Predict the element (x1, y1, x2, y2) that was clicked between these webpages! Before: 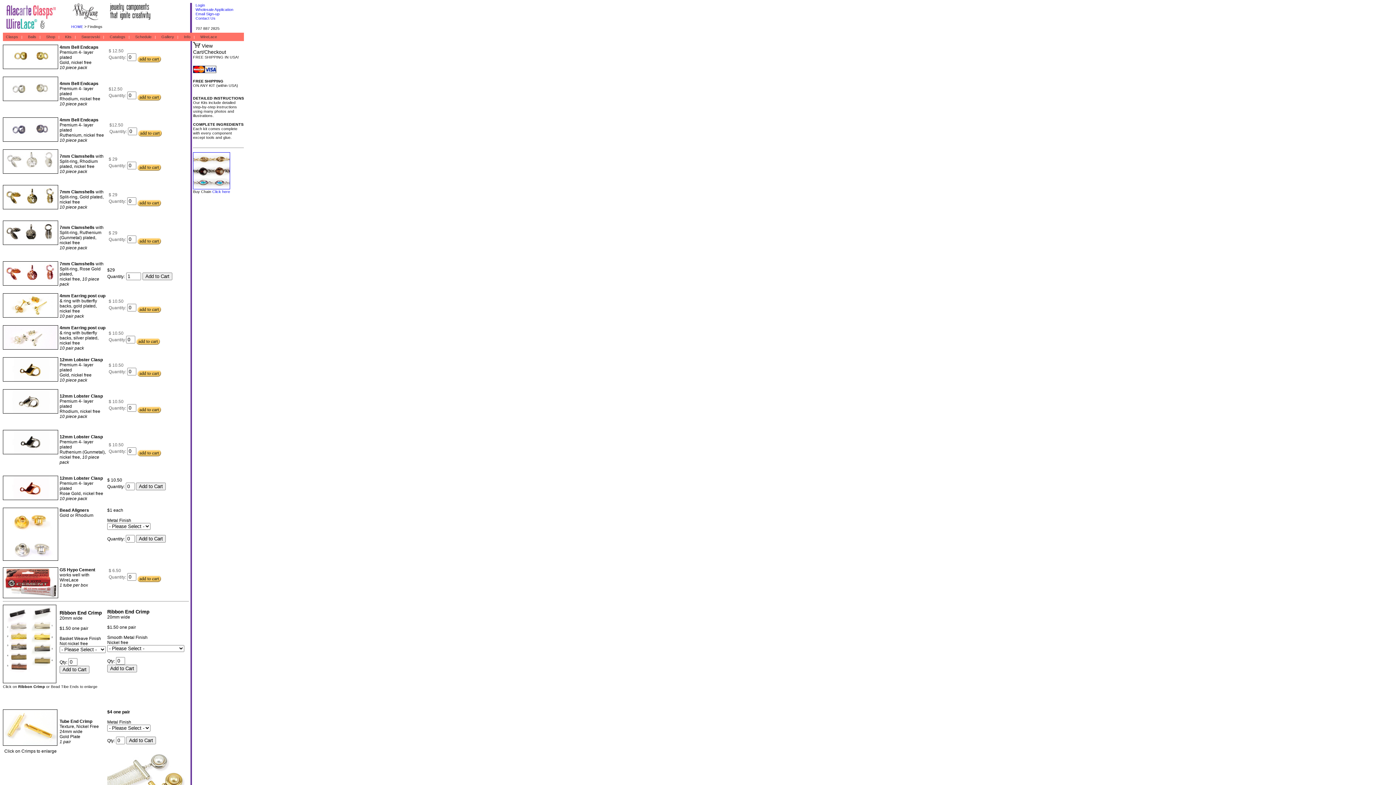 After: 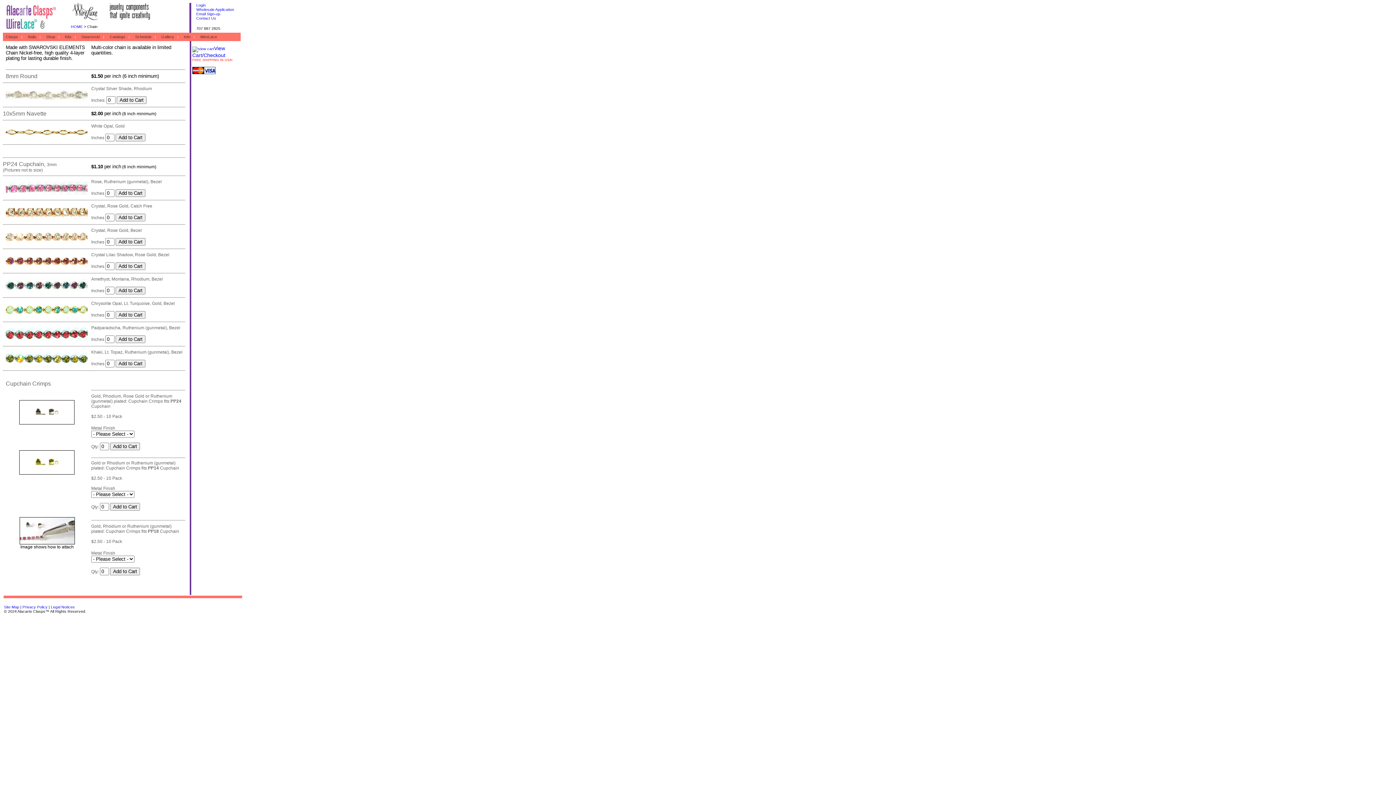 Action: bbox: (212, 189, 230, 193) label: Click here